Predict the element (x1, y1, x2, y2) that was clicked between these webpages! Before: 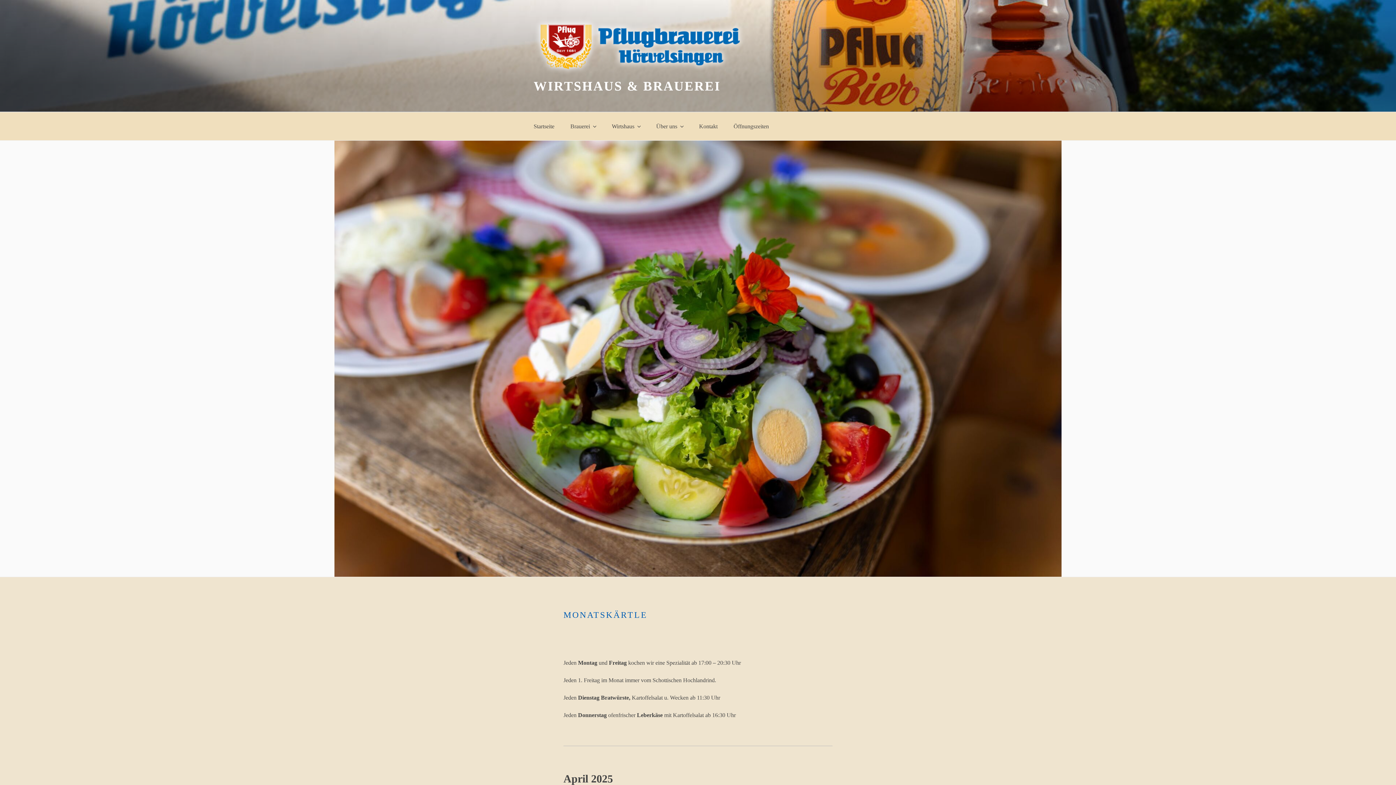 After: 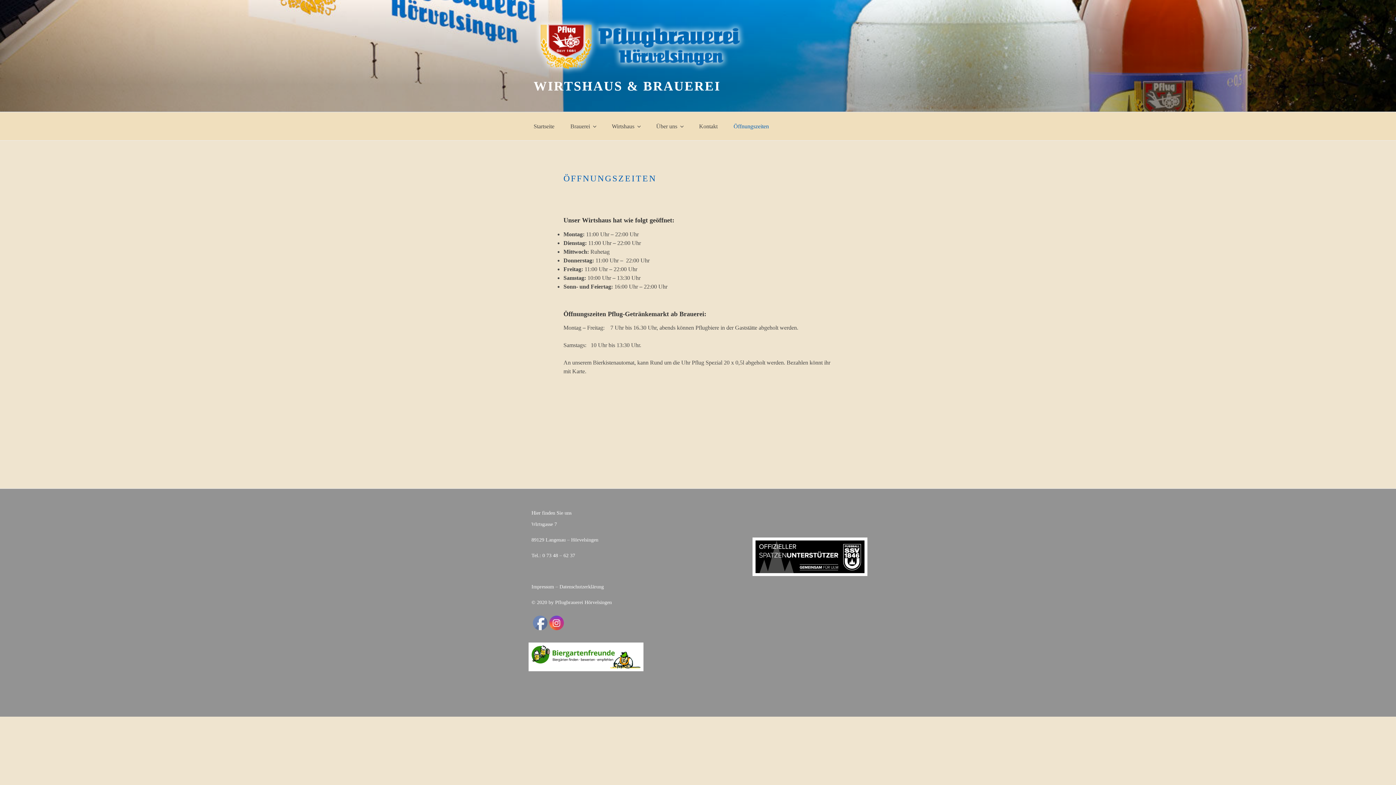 Action: bbox: (726, 116, 776, 136) label: Öffnungszeiten